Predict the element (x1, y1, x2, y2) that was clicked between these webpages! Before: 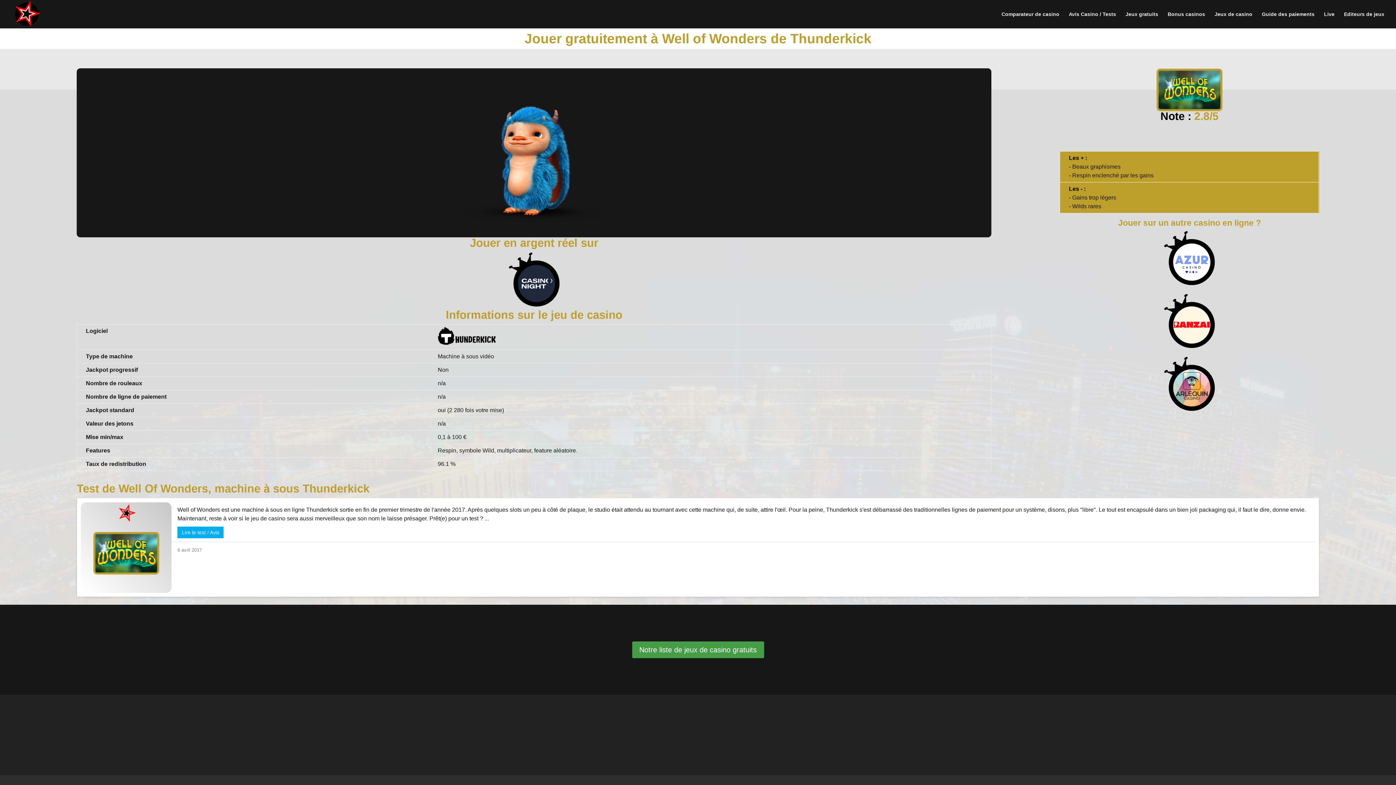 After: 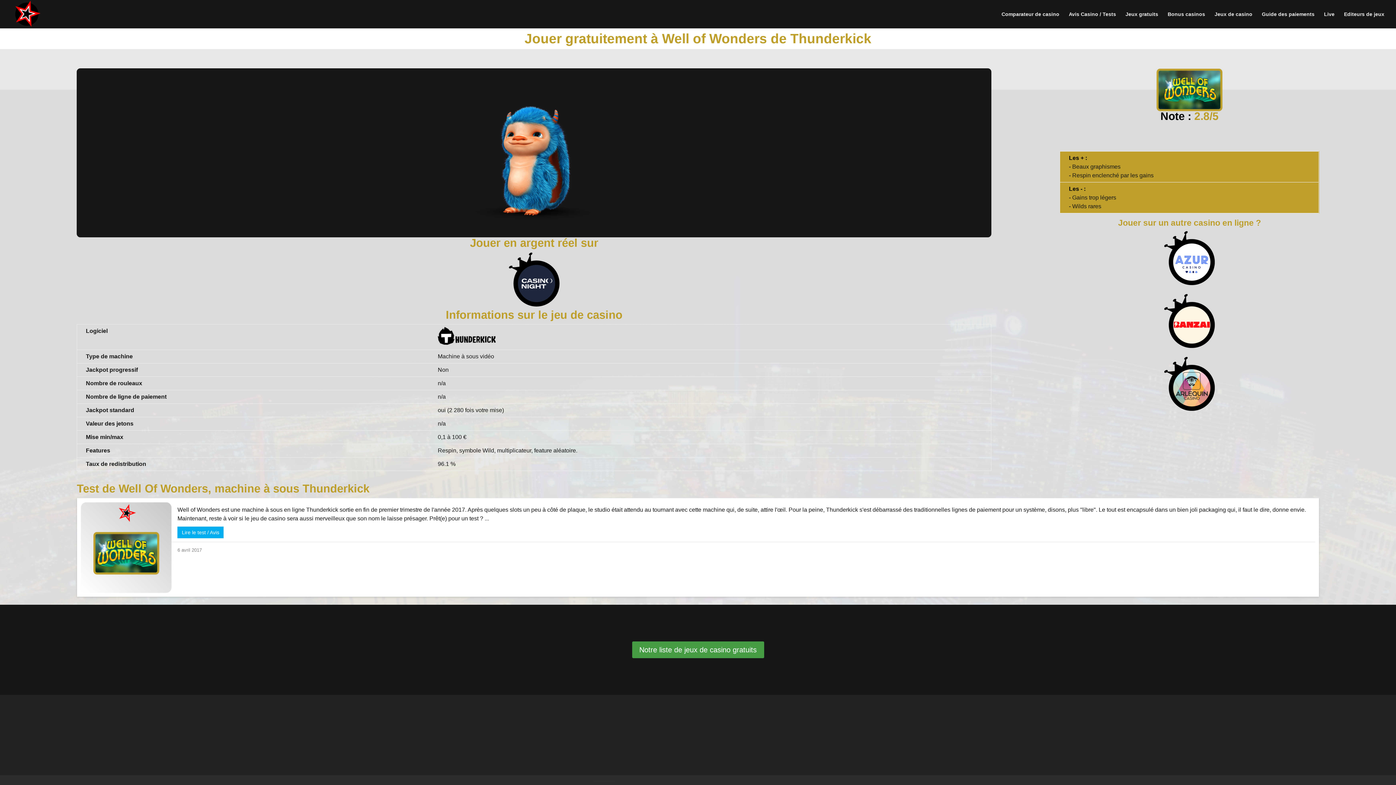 Action: bbox: (1162, 280, 1217, 286)